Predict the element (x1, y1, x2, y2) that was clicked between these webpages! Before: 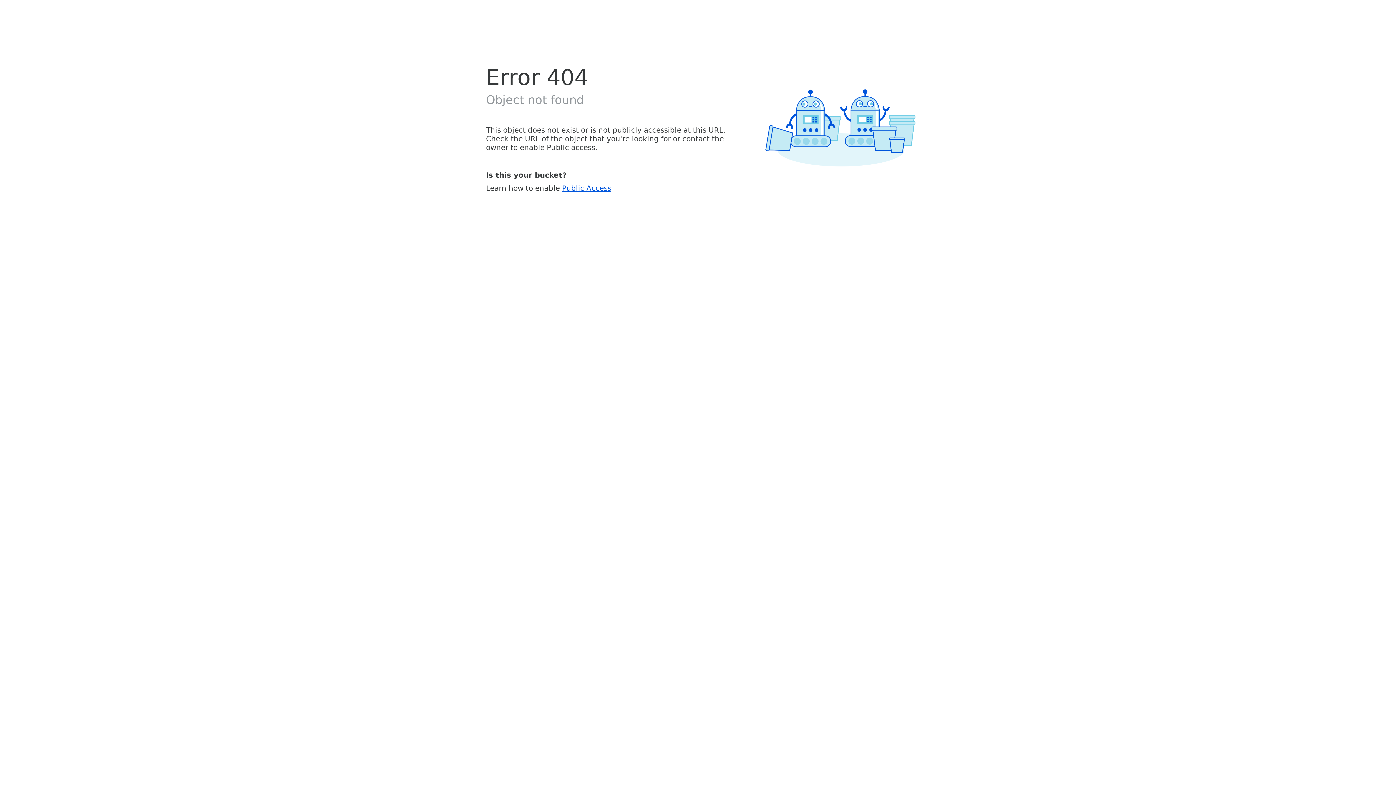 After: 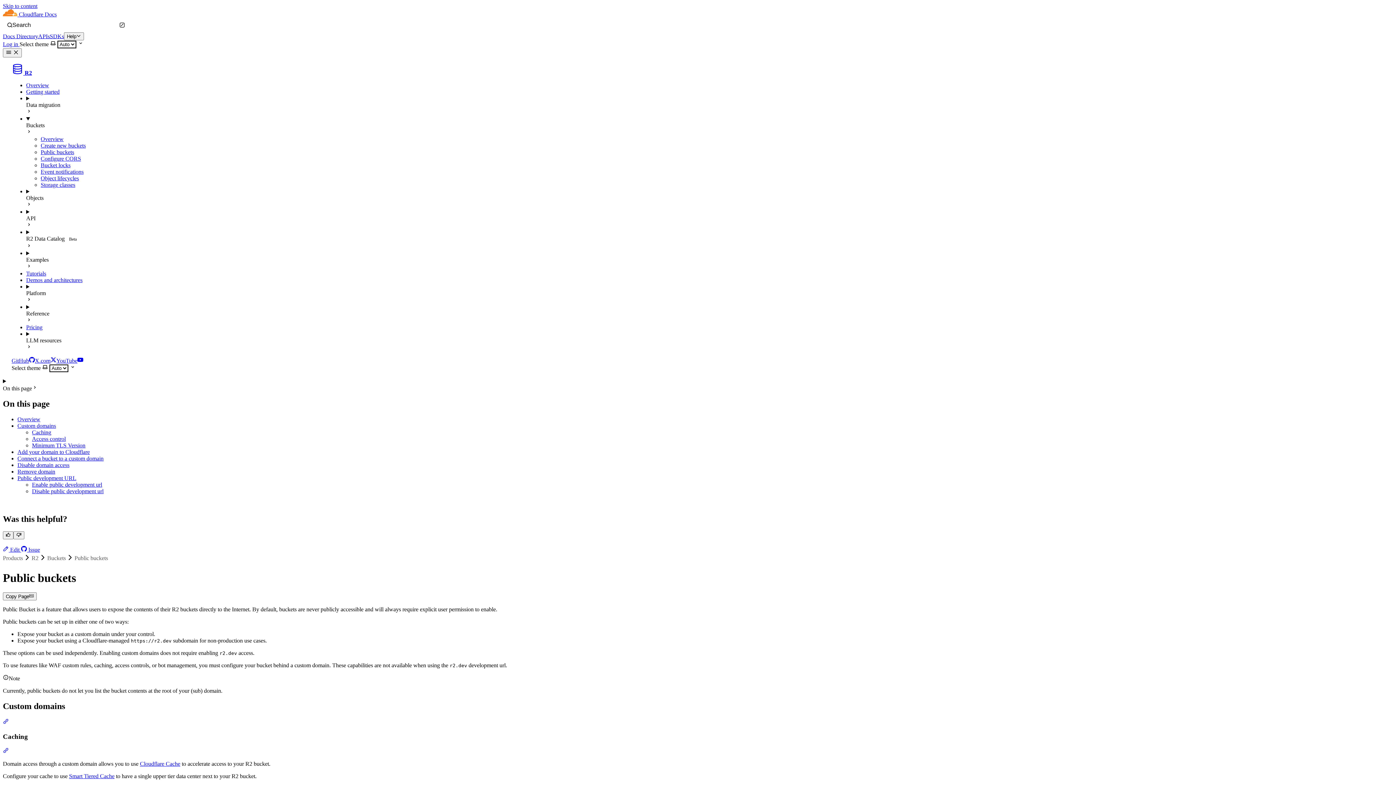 Action: bbox: (562, 183, 611, 192) label: Public Access